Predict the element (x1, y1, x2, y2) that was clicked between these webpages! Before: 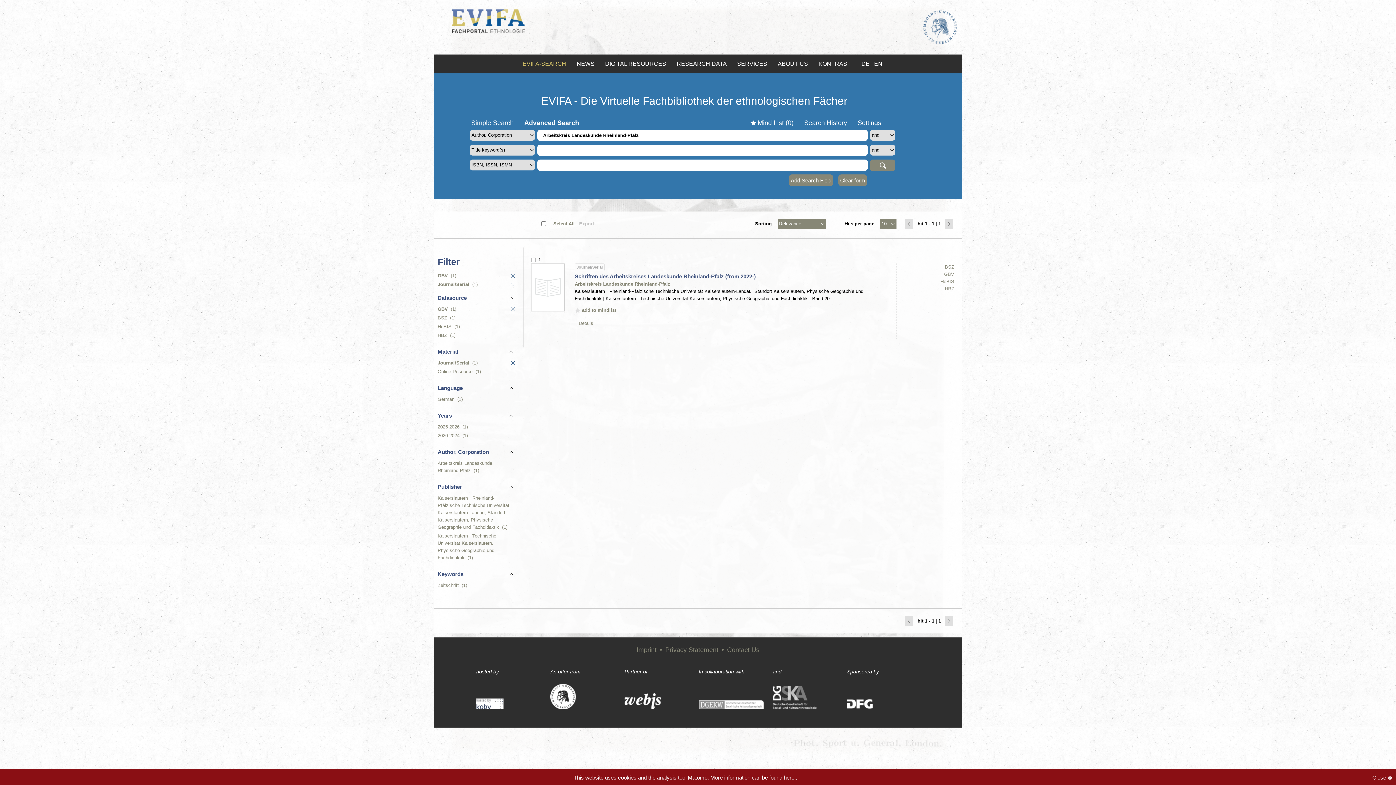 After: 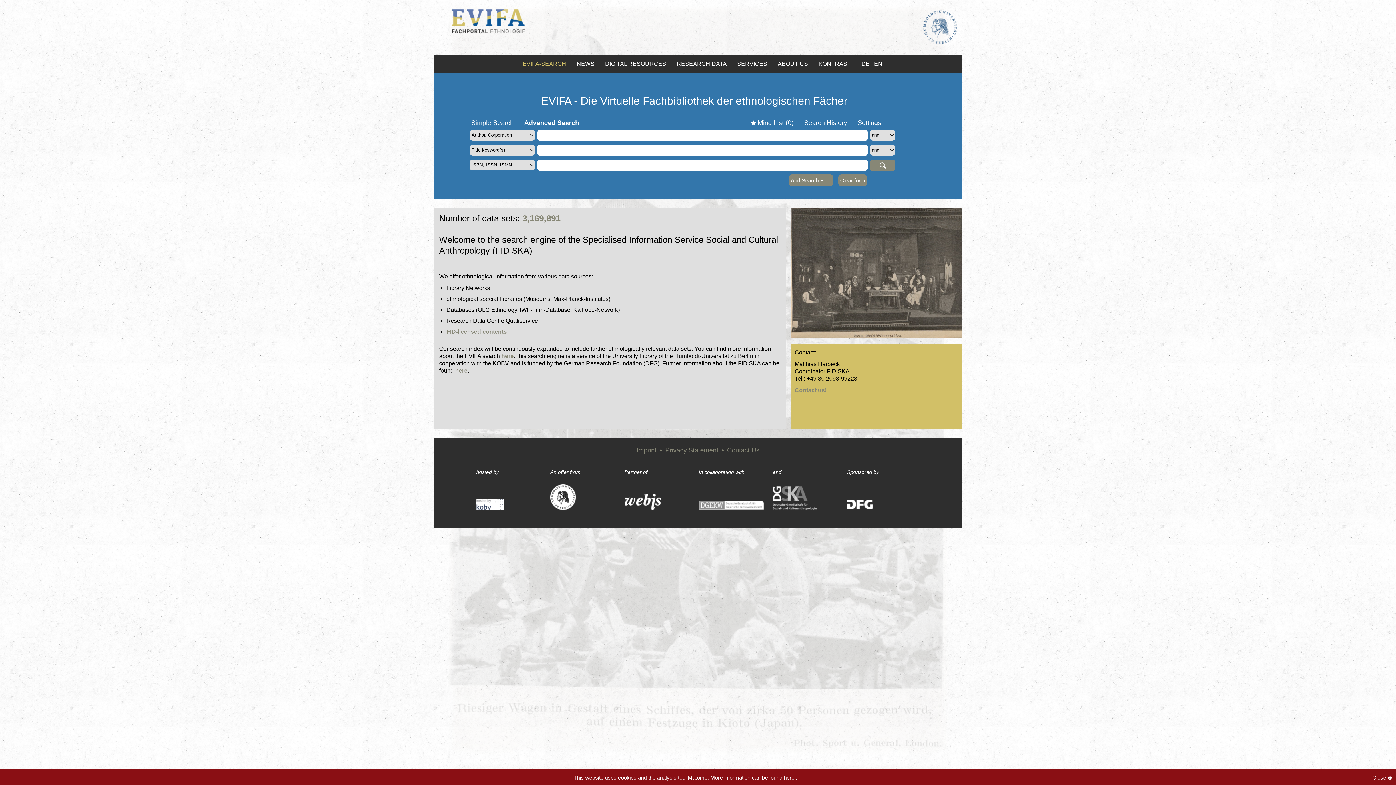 Action: label: Clear form bbox: (838, 174, 867, 186)